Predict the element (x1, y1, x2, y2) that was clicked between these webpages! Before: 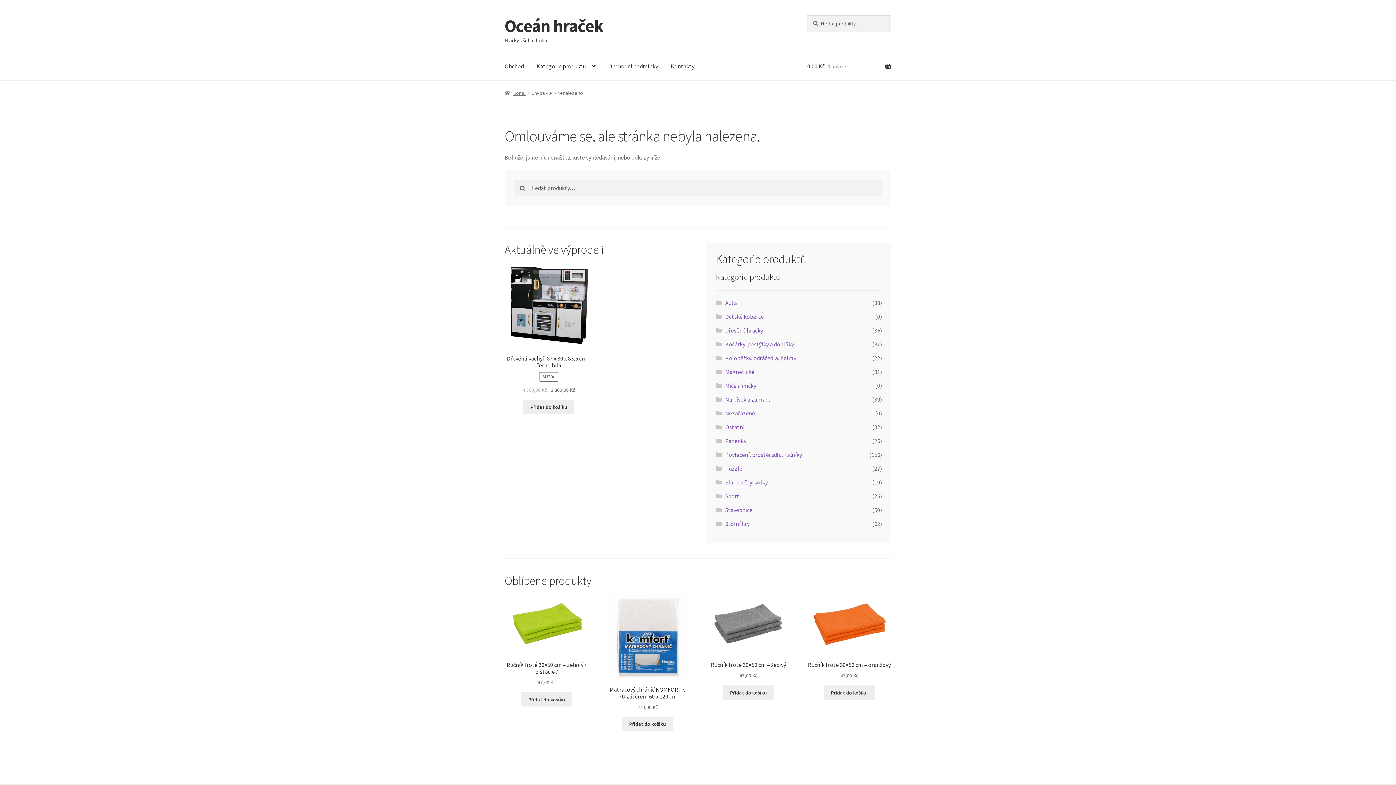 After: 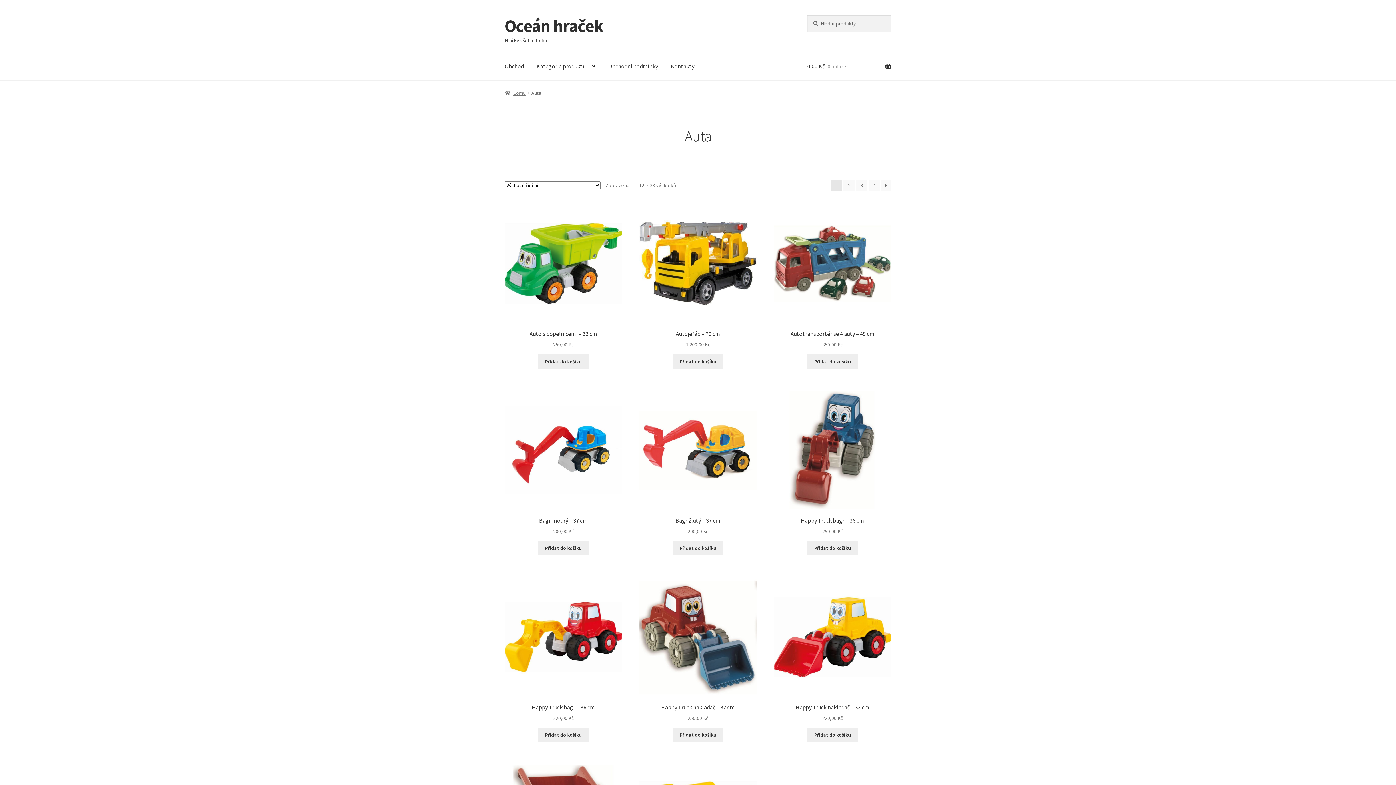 Action: label: Auta bbox: (725, 299, 737, 306)